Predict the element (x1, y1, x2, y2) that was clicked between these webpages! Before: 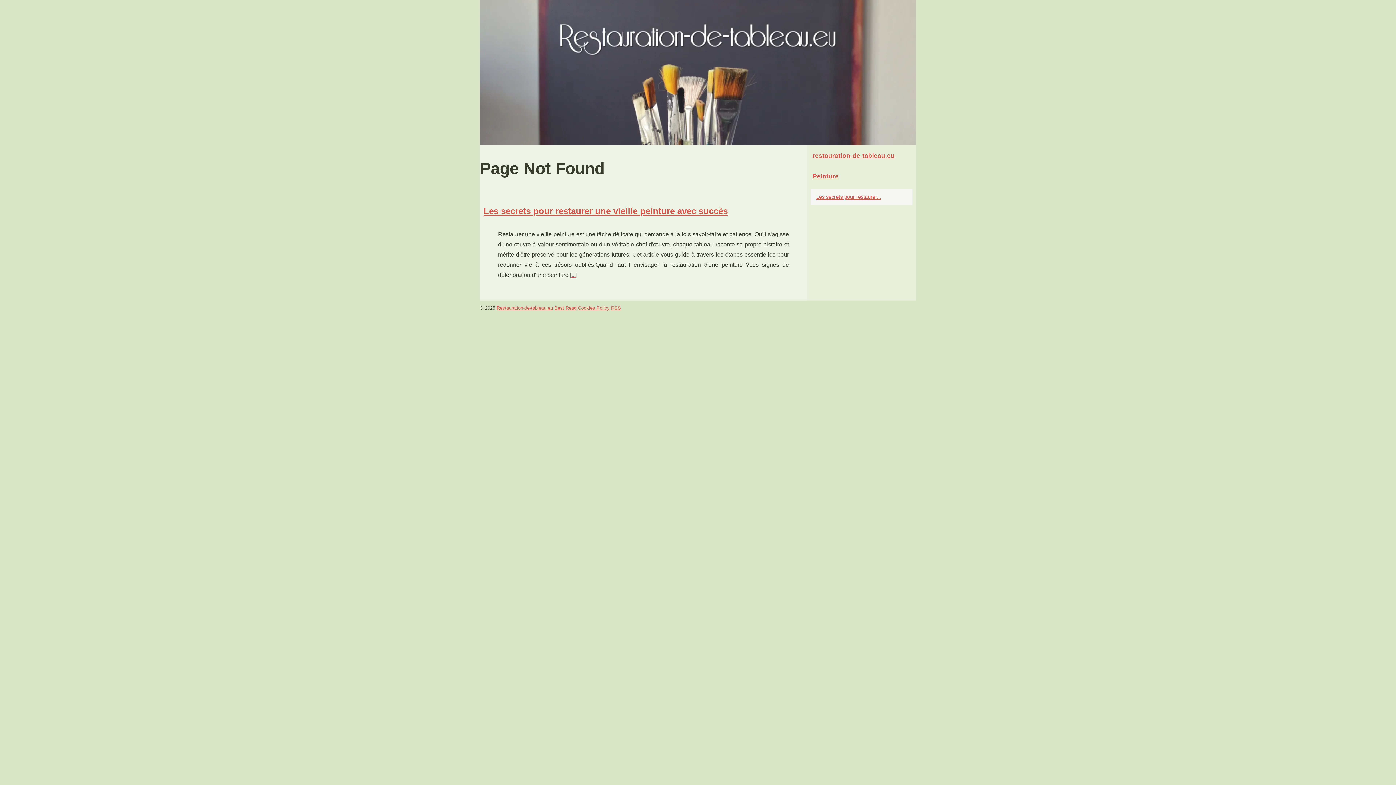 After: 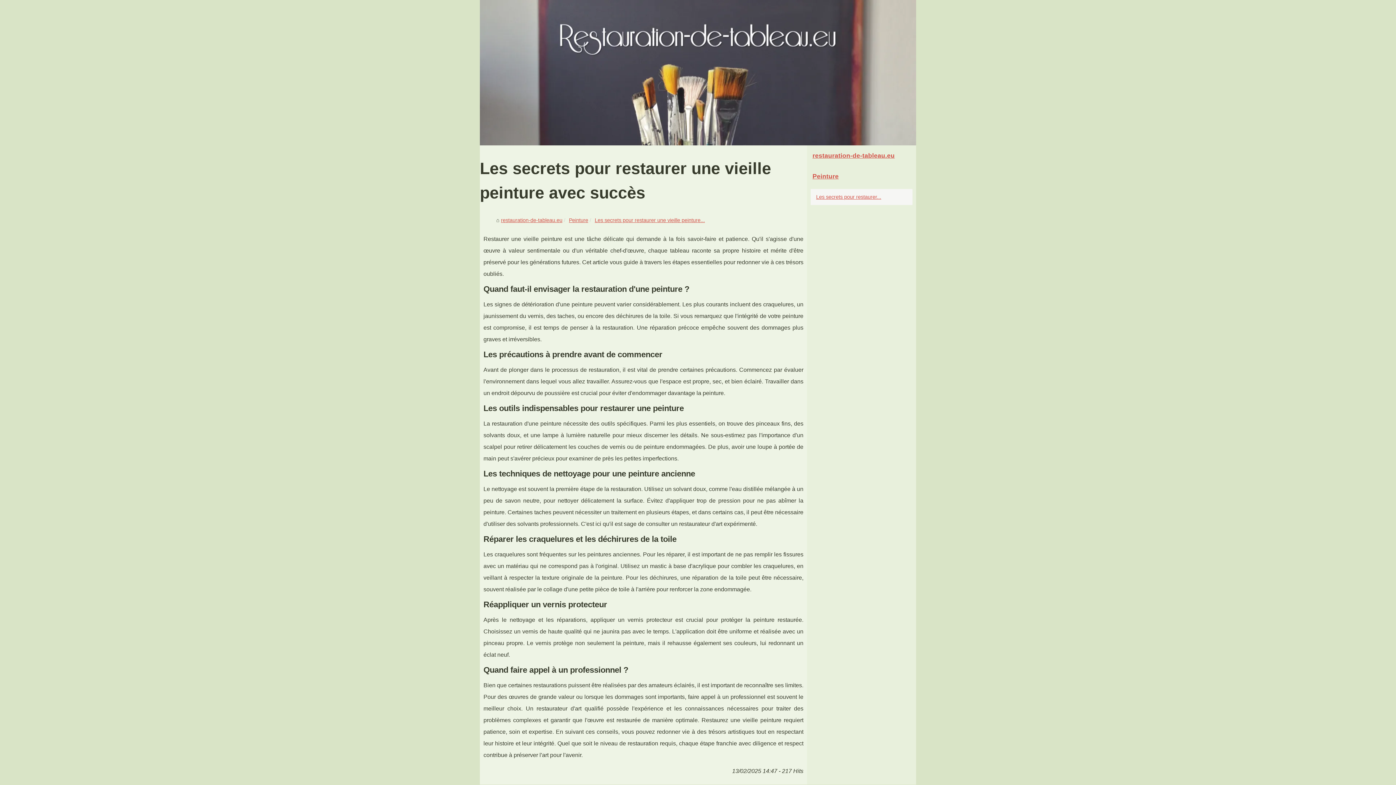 Action: bbox: (814, 192, 901, 201) label: Les secrets pour restaurer...